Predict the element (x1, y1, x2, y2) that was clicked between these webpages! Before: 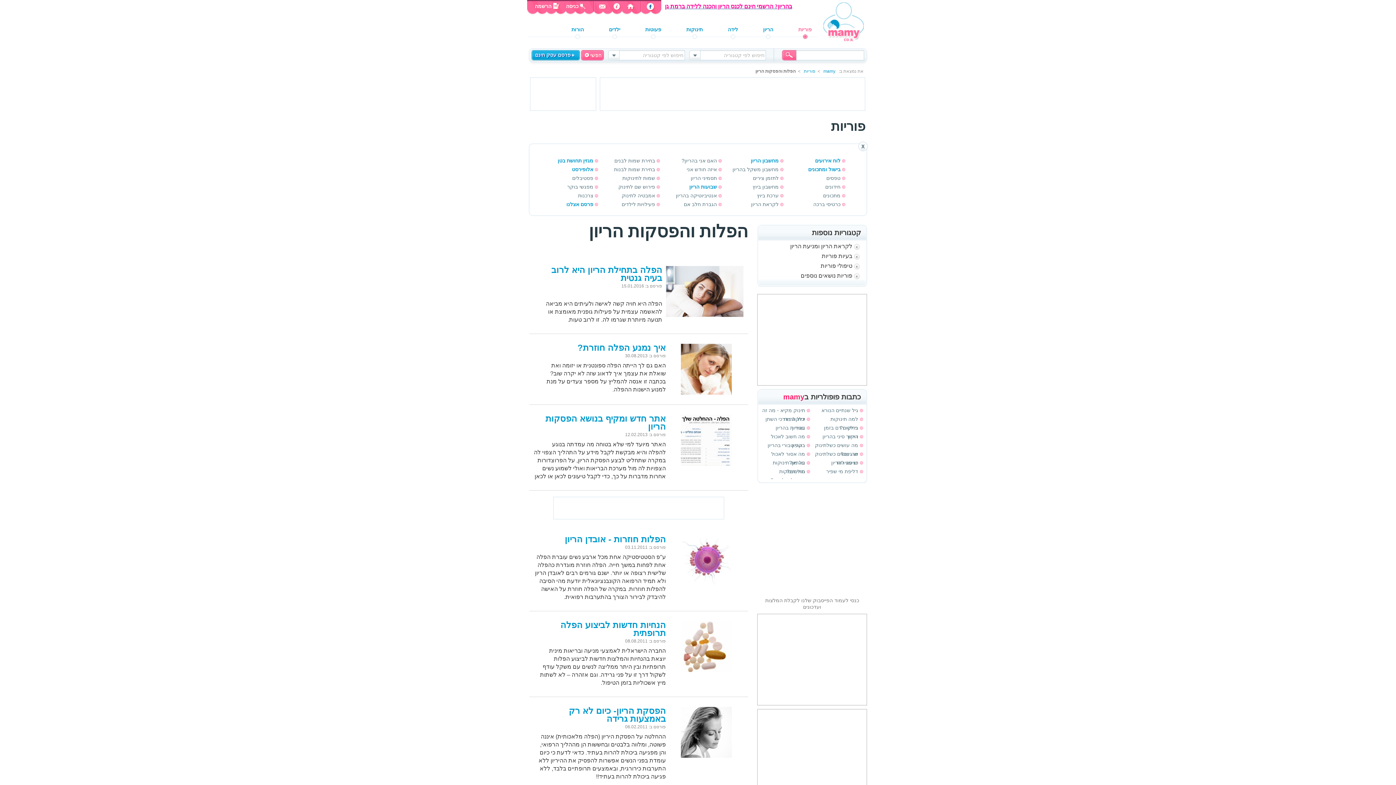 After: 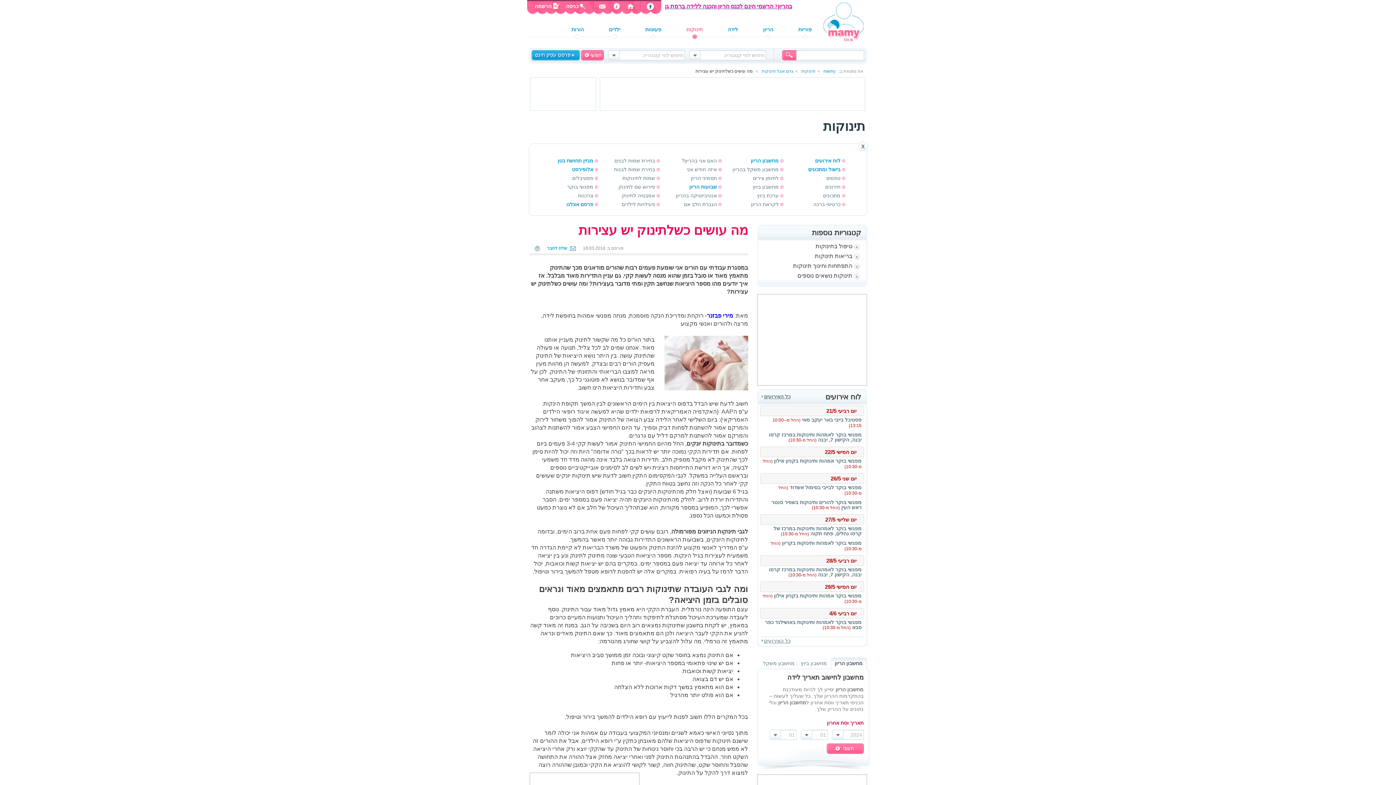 Action: bbox: (813, 449, 863, 458) label: מה עושים כשלתינוק יש עצירות